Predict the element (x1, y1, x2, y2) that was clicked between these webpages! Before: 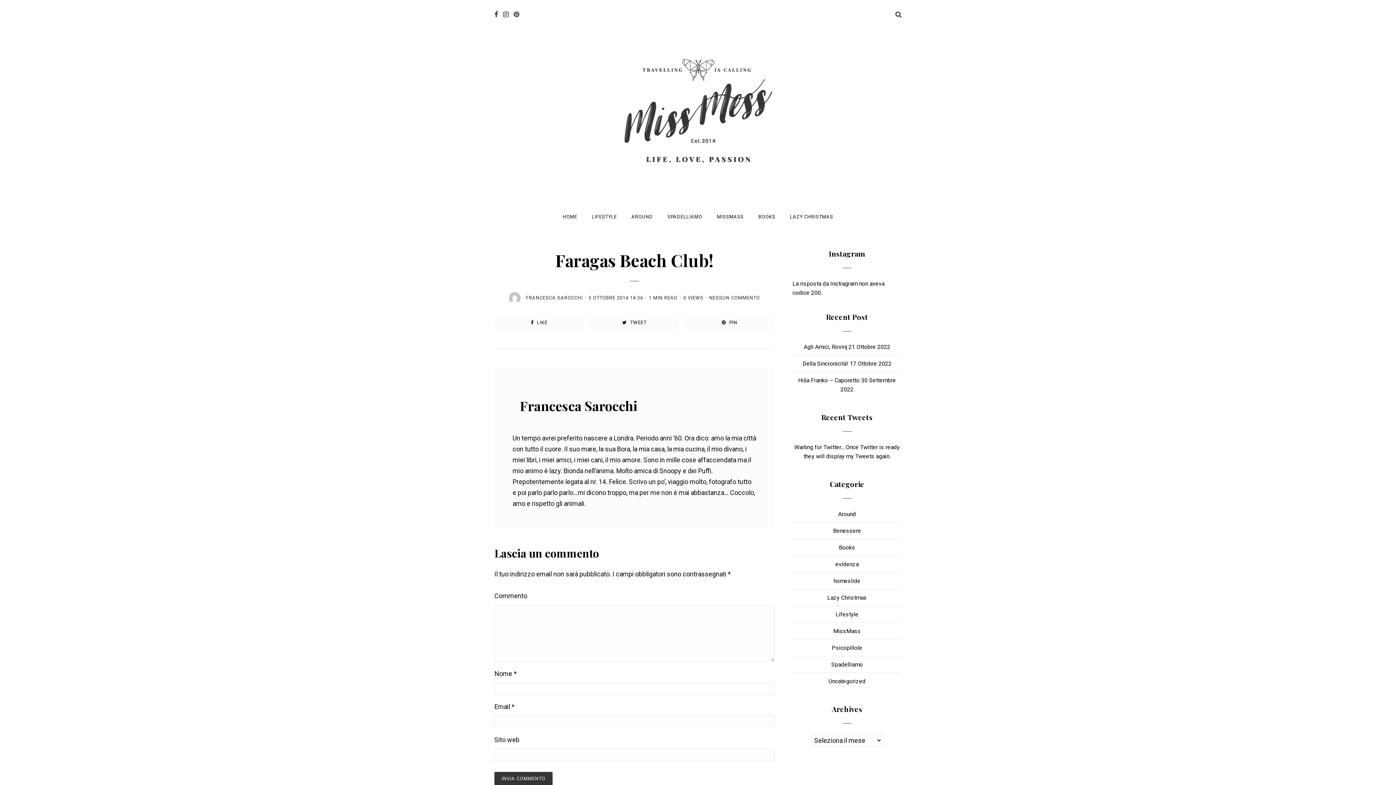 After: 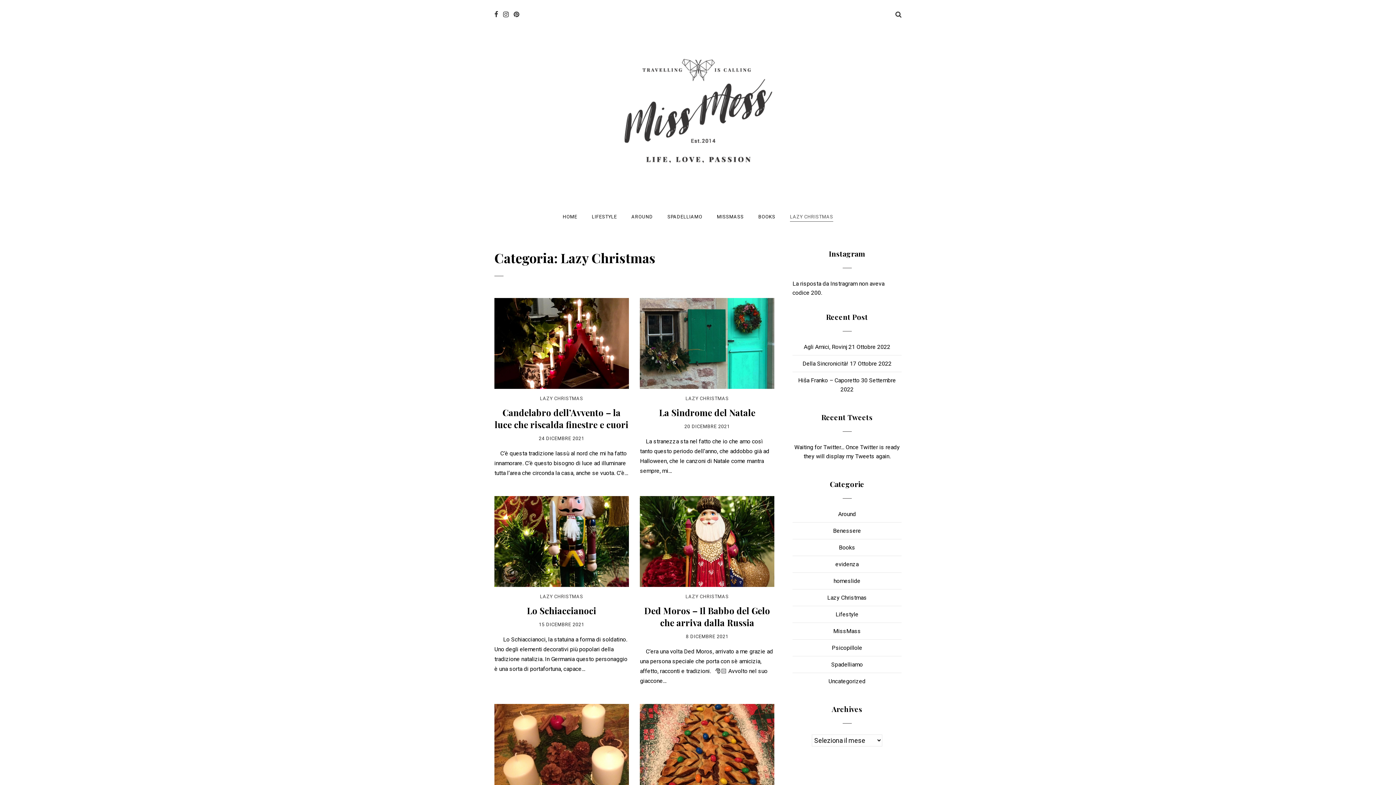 Action: bbox: (790, 214, 833, 219) label: LAZY CHRISTMAS